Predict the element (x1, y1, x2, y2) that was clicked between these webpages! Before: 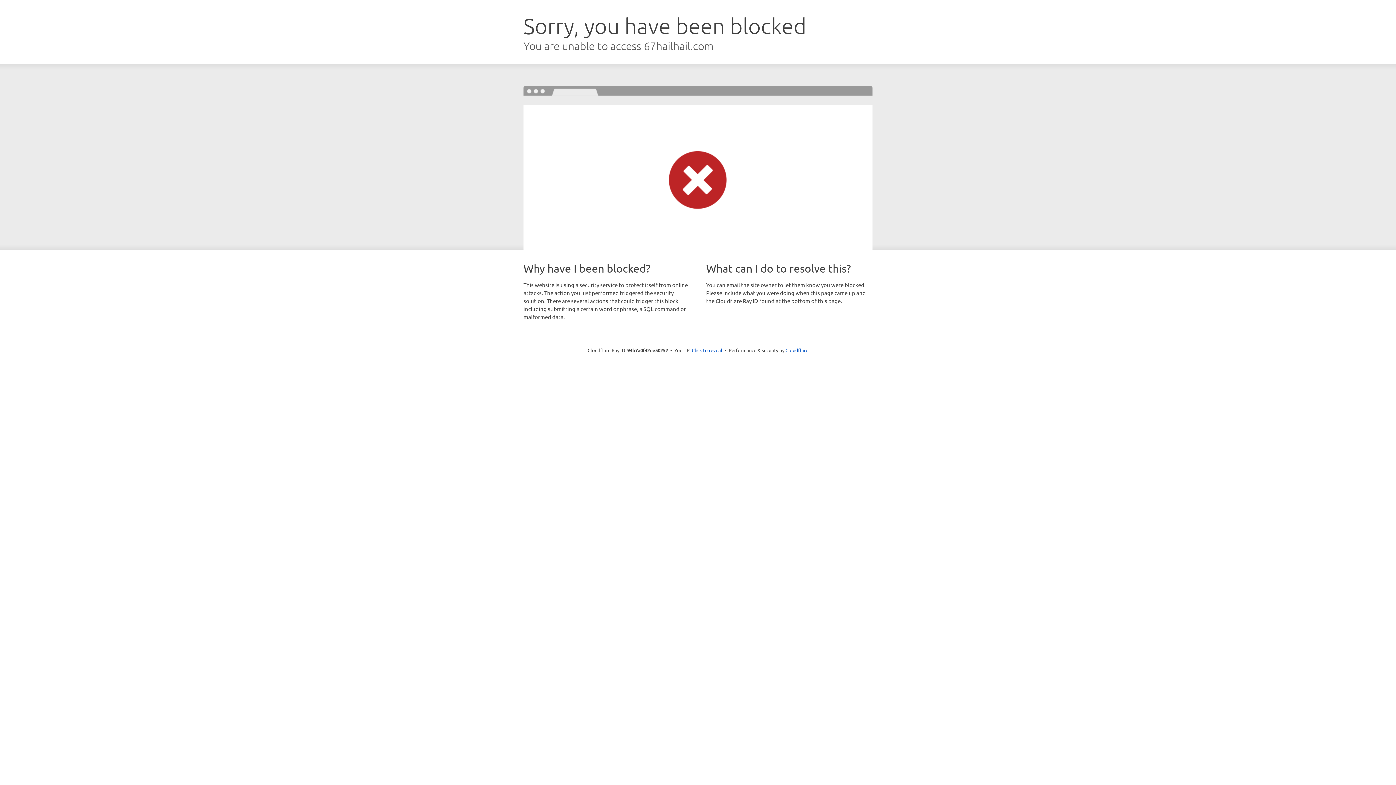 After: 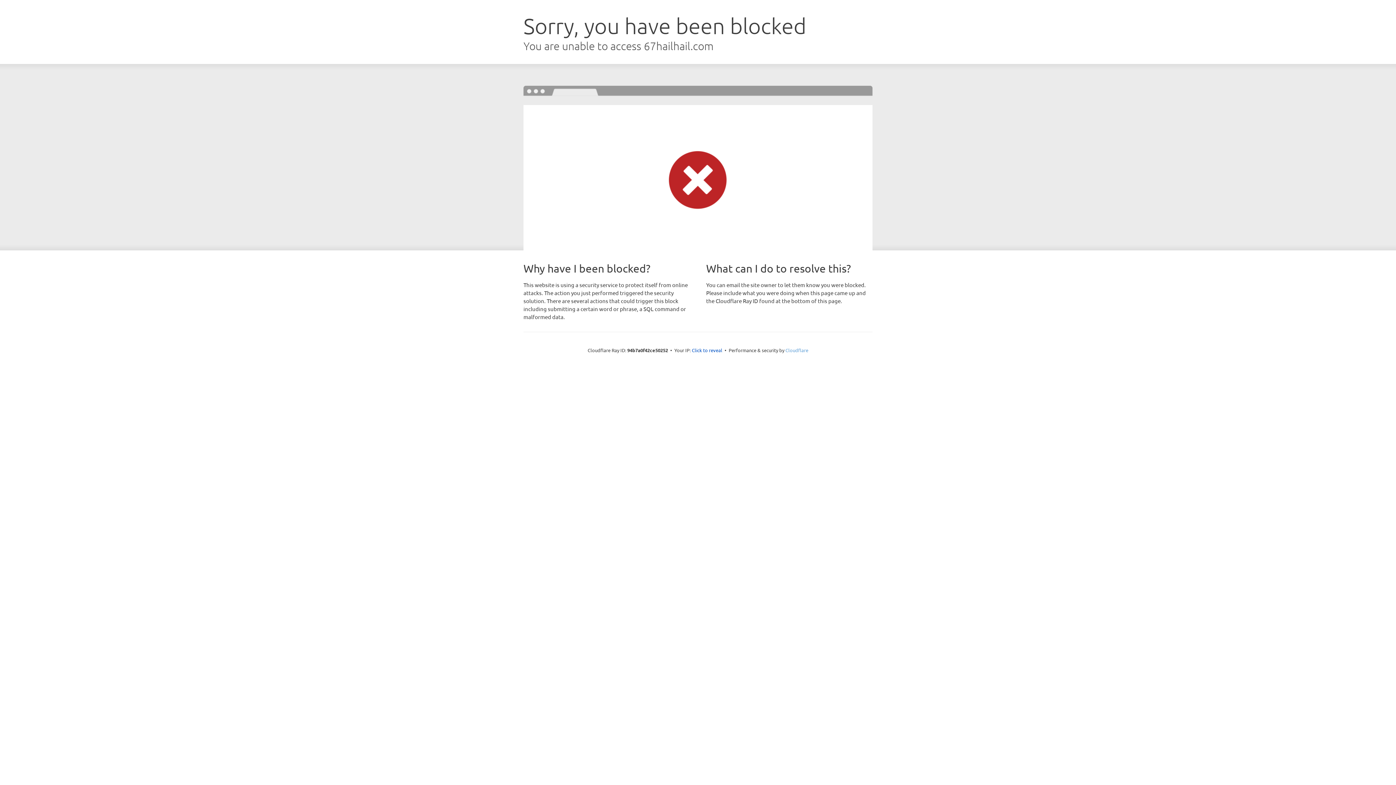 Action: label: Cloudflare bbox: (785, 347, 808, 353)